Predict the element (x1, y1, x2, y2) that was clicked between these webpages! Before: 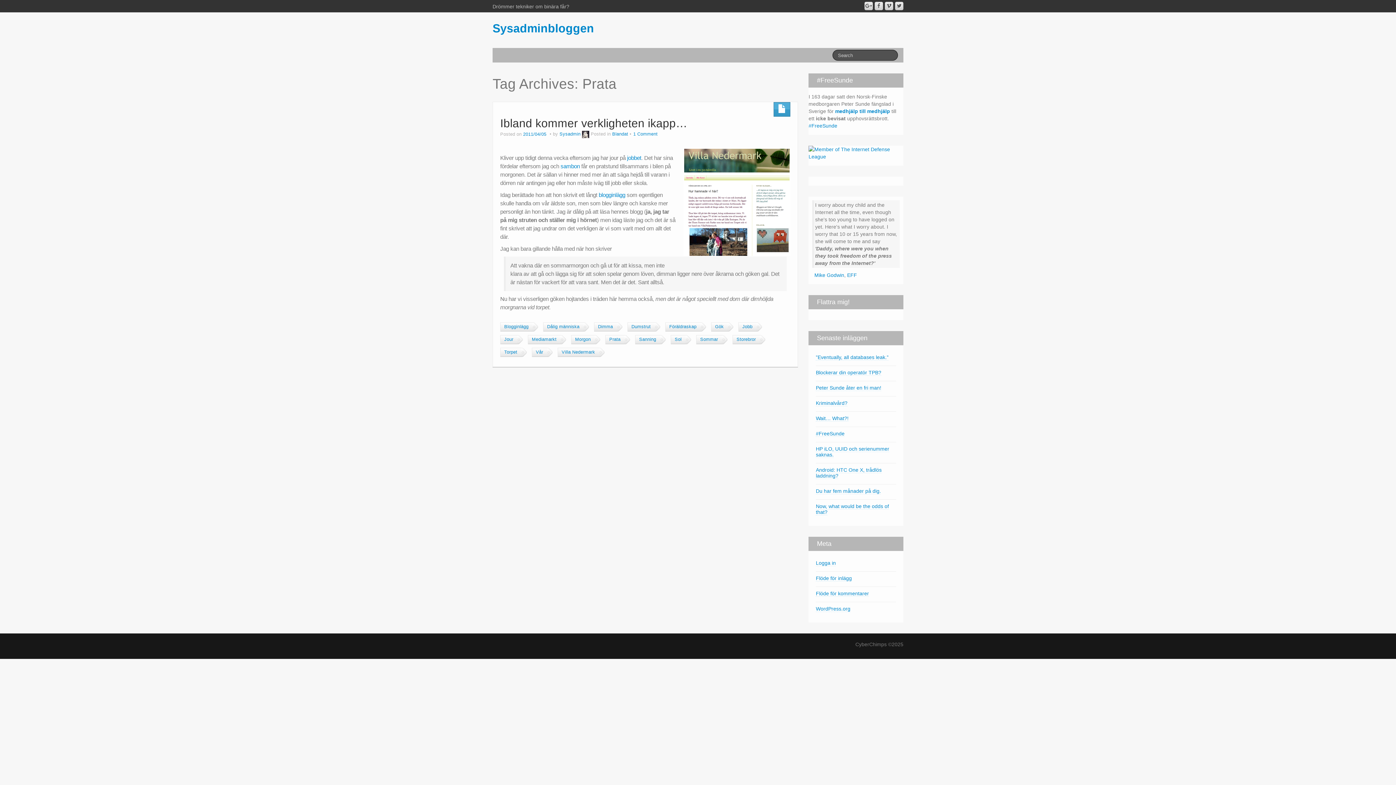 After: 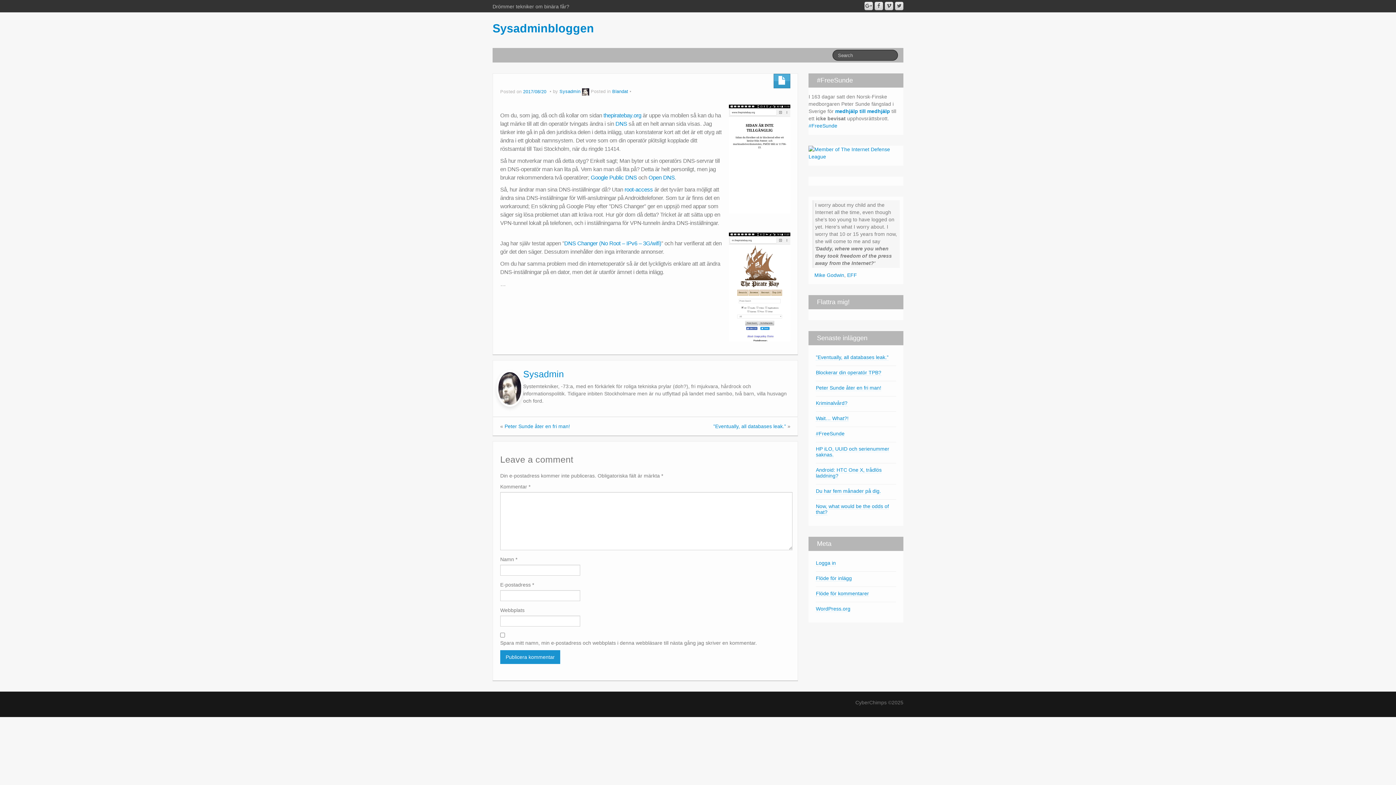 Action: label: Blockerar din operatör TPB? bbox: (816, 369, 881, 376)